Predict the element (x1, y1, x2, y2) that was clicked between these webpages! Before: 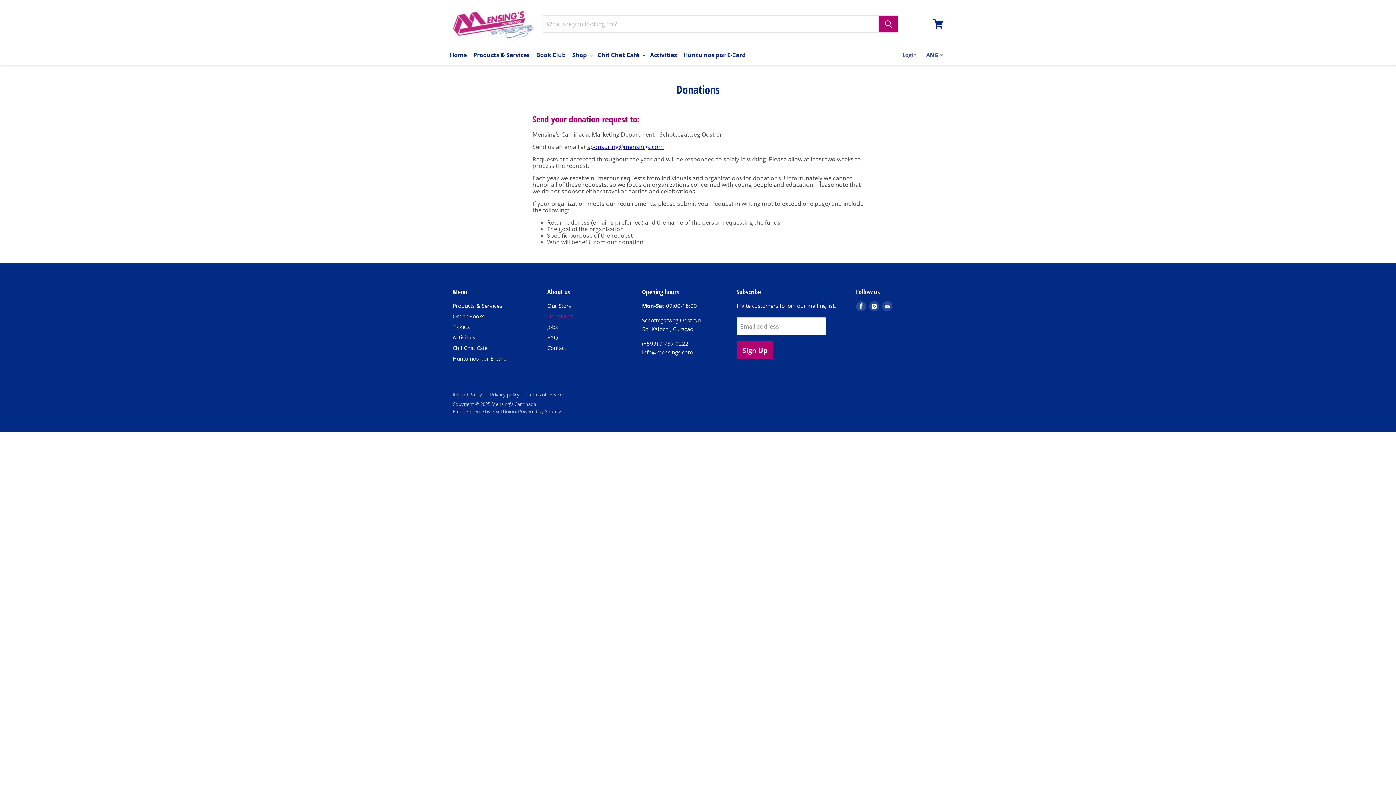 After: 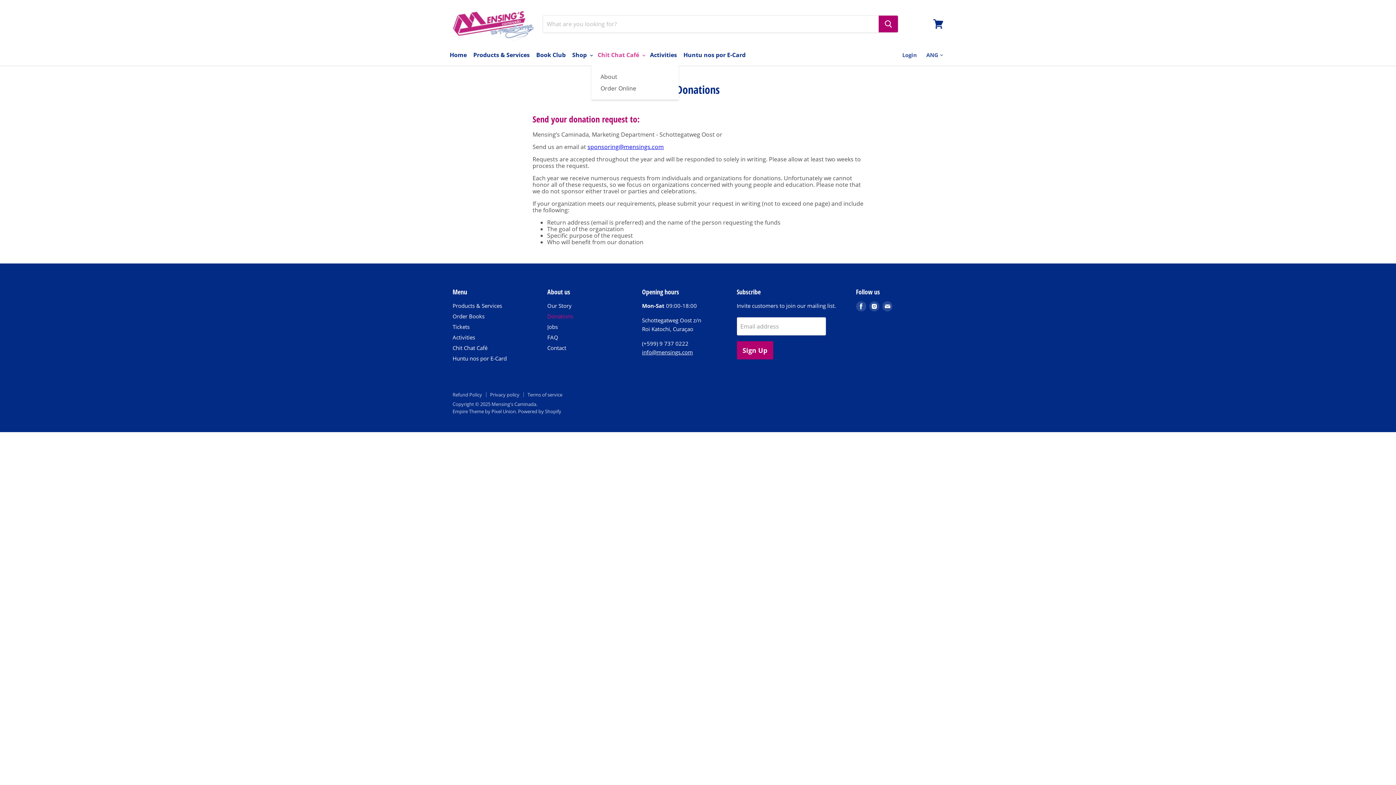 Action: bbox: (595, 47, 646, 62) label: Chit Chat Café 